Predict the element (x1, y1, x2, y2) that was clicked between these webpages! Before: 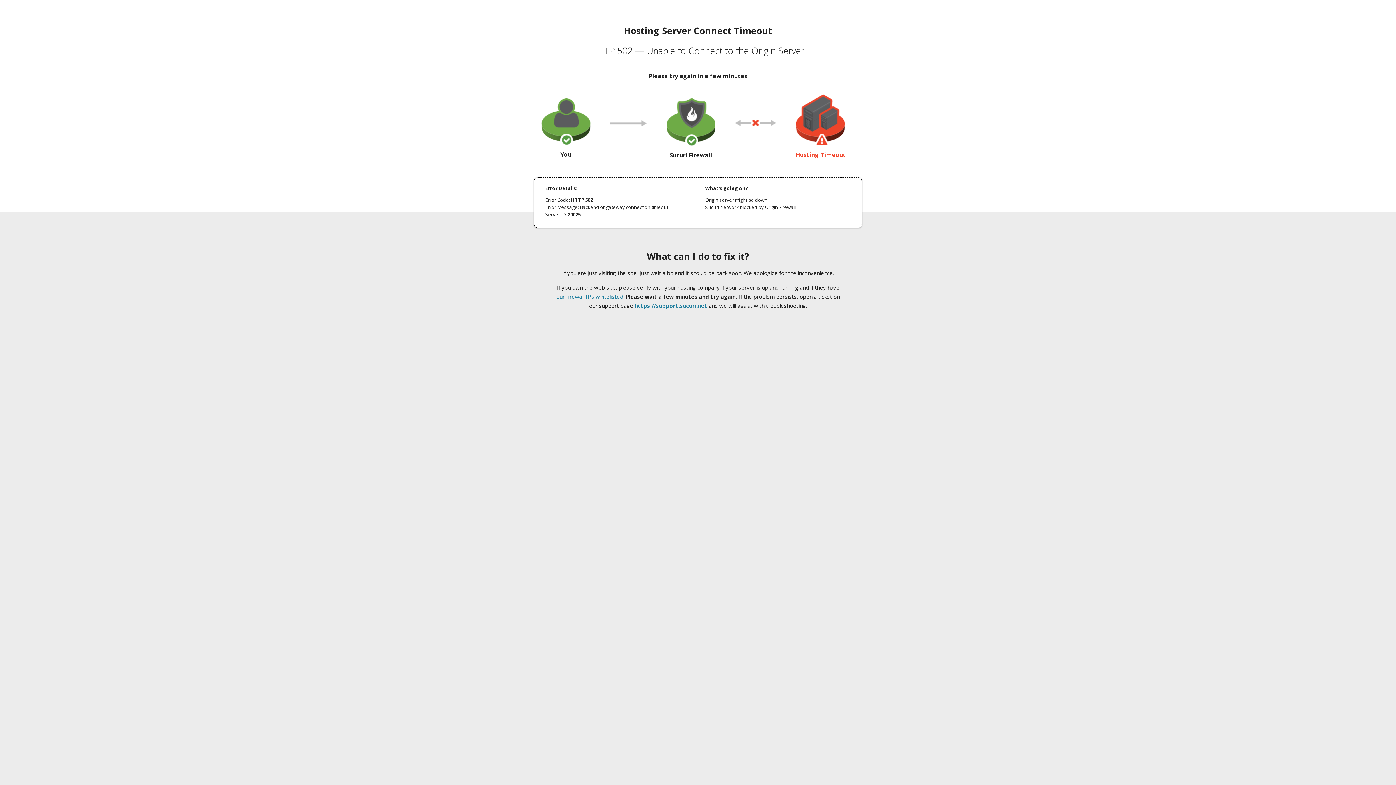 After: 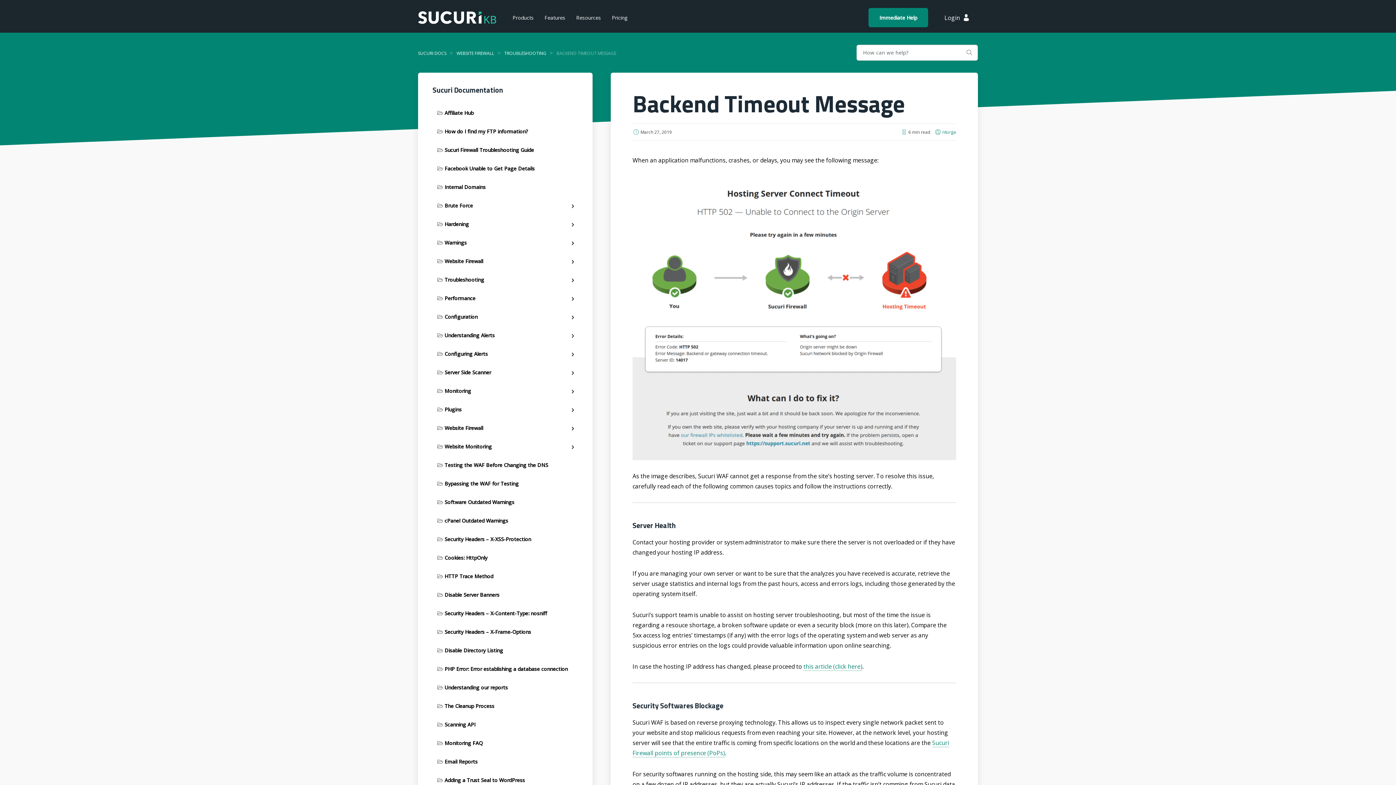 Action: bbox: (556, 293, 623, 300) label: our firewall IPs whitelisted